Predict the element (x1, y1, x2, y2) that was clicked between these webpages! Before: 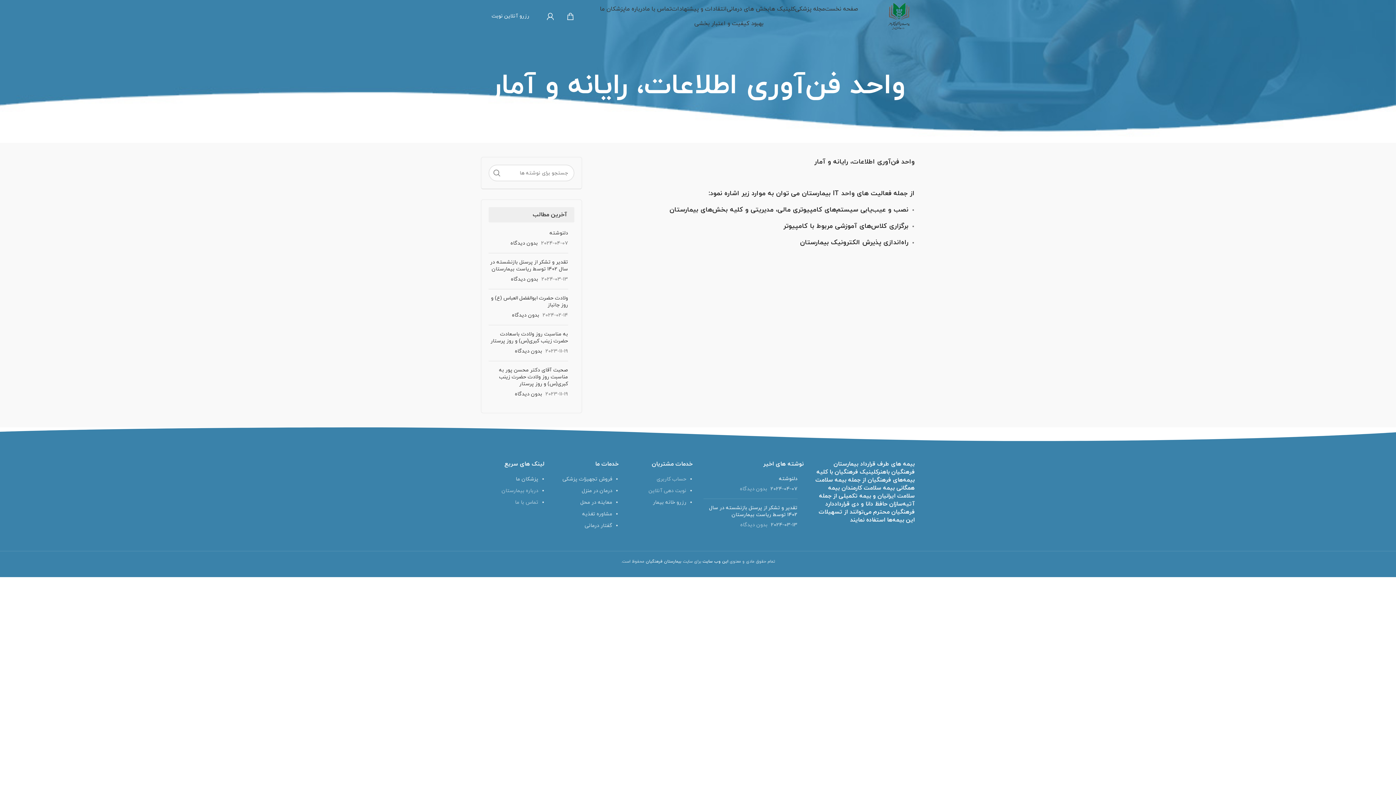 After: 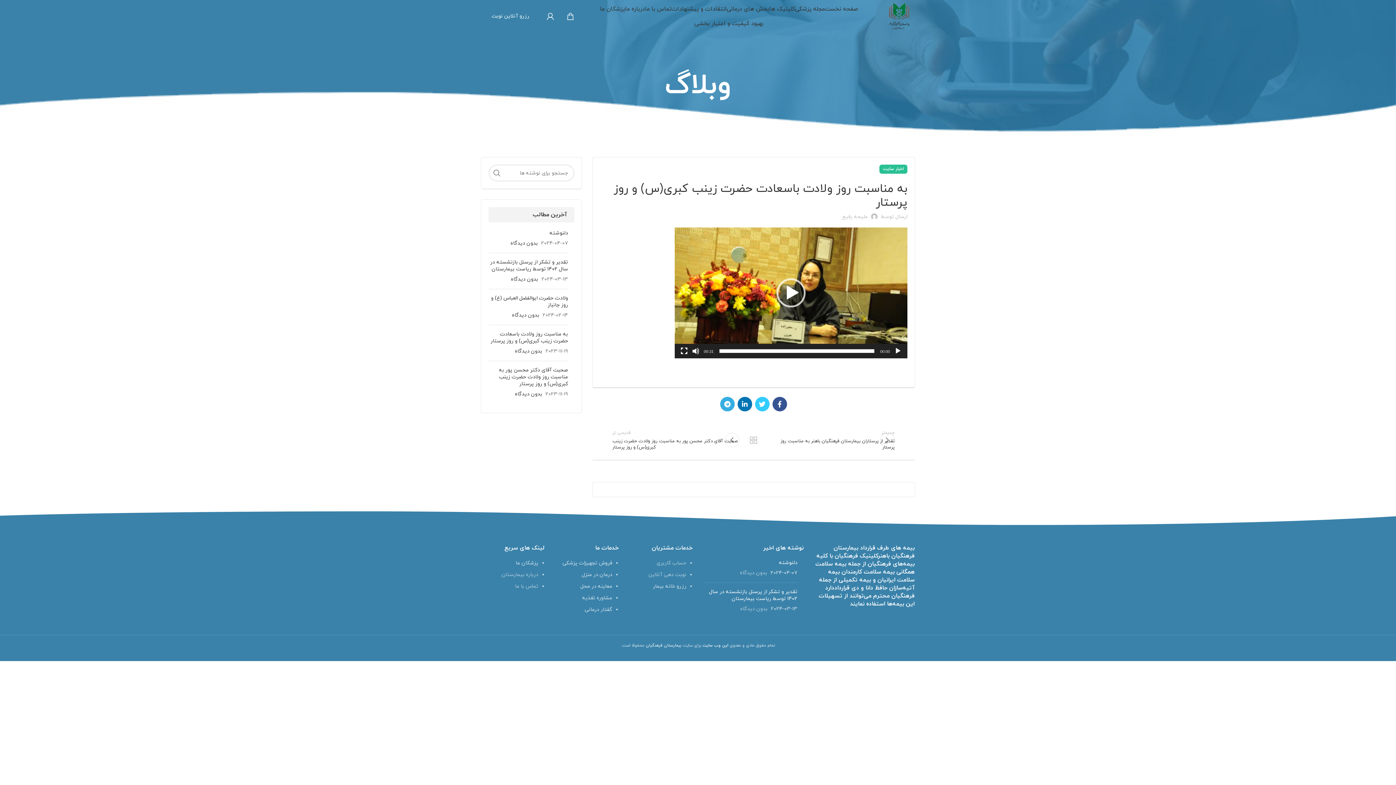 Action: label: به مناسبت روز ولادت باسعادت حضرت زینب کبری(س) و روز پرستار bbox: (490, 330, 568, 344)